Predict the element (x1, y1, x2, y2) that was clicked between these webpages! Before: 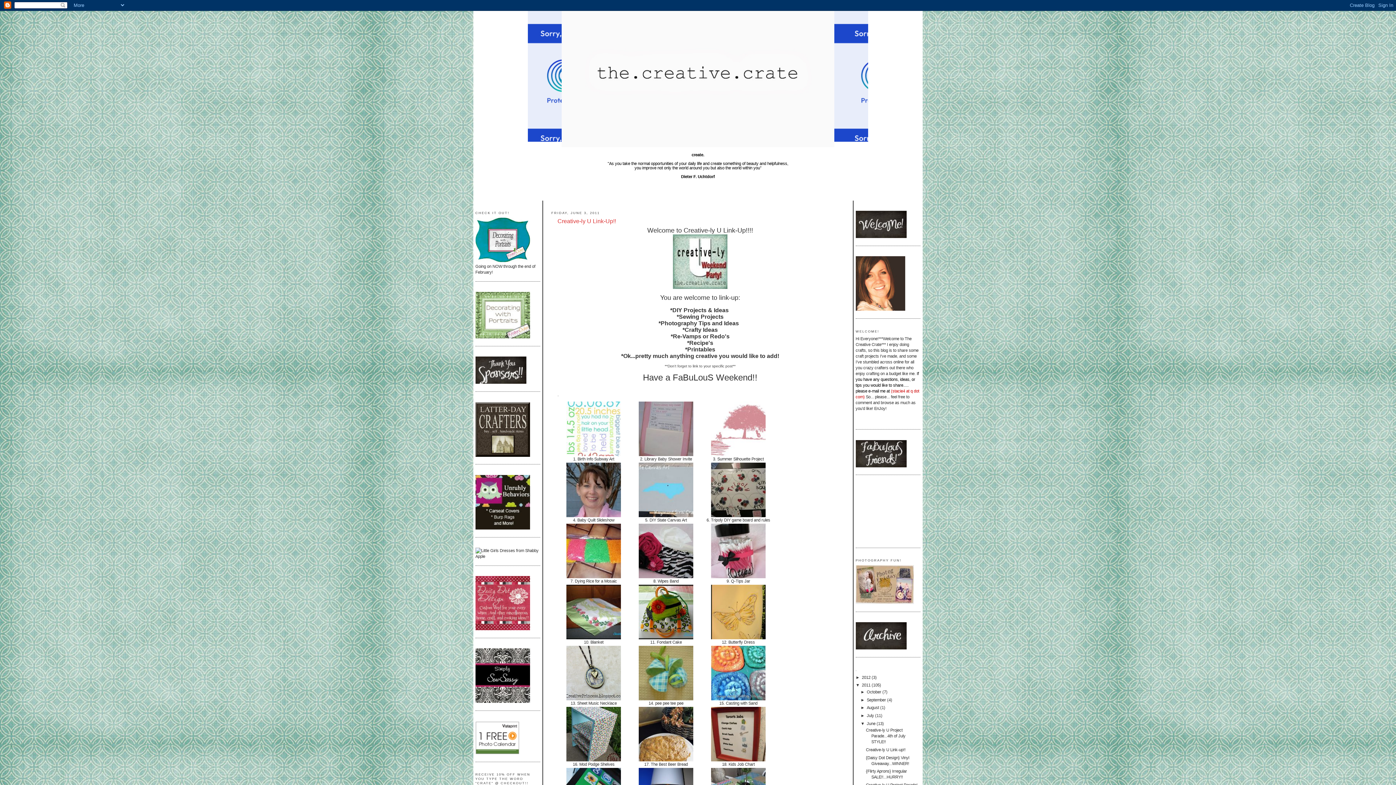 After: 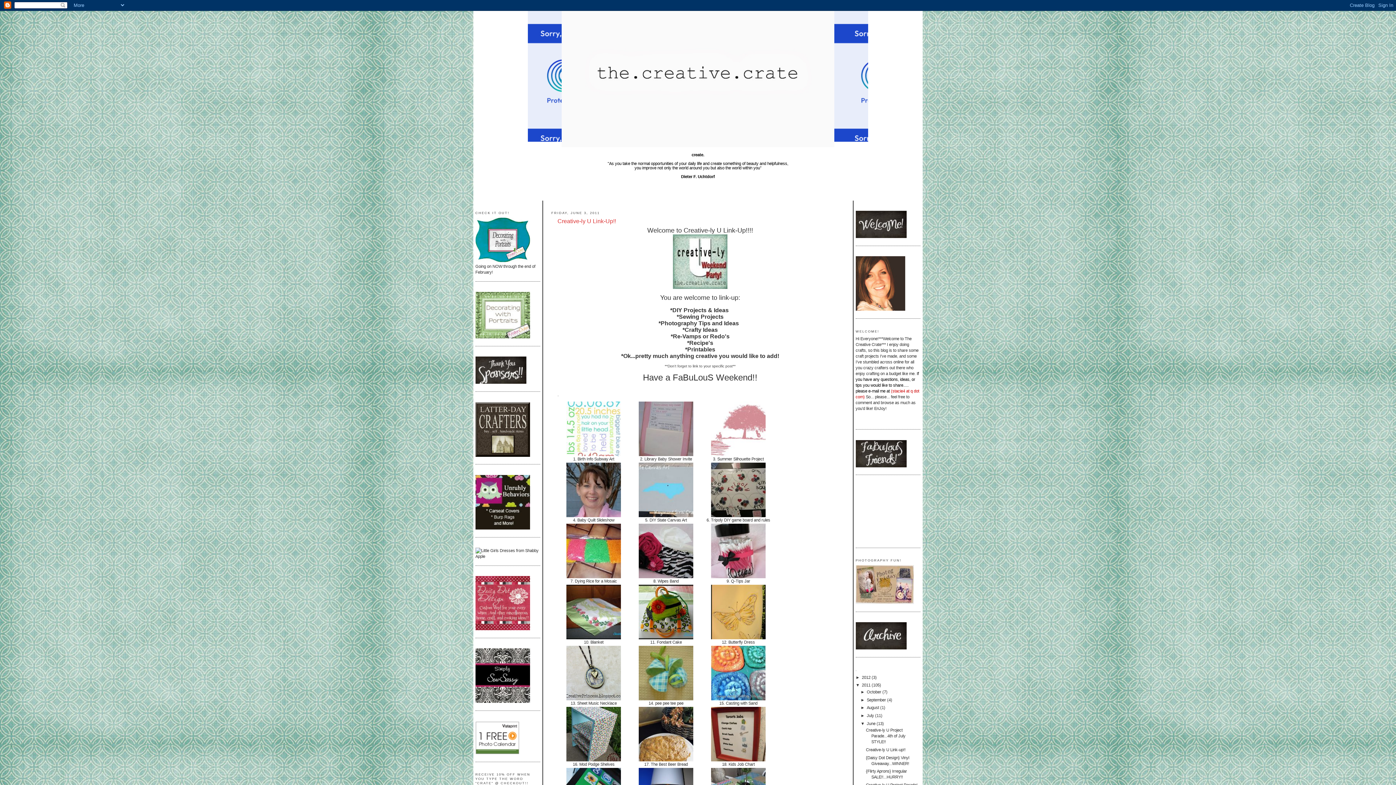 Action: bbox: (673, 285, 727, 289)